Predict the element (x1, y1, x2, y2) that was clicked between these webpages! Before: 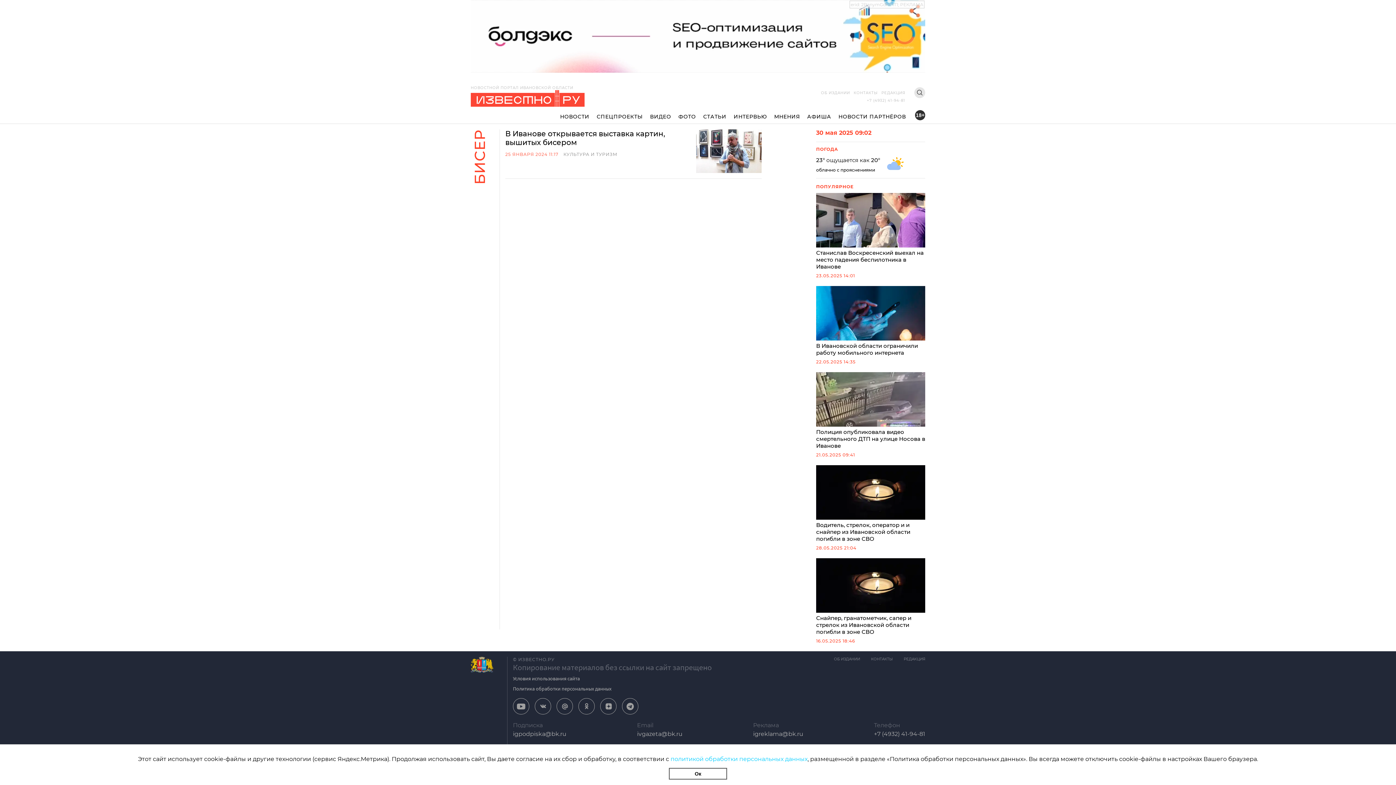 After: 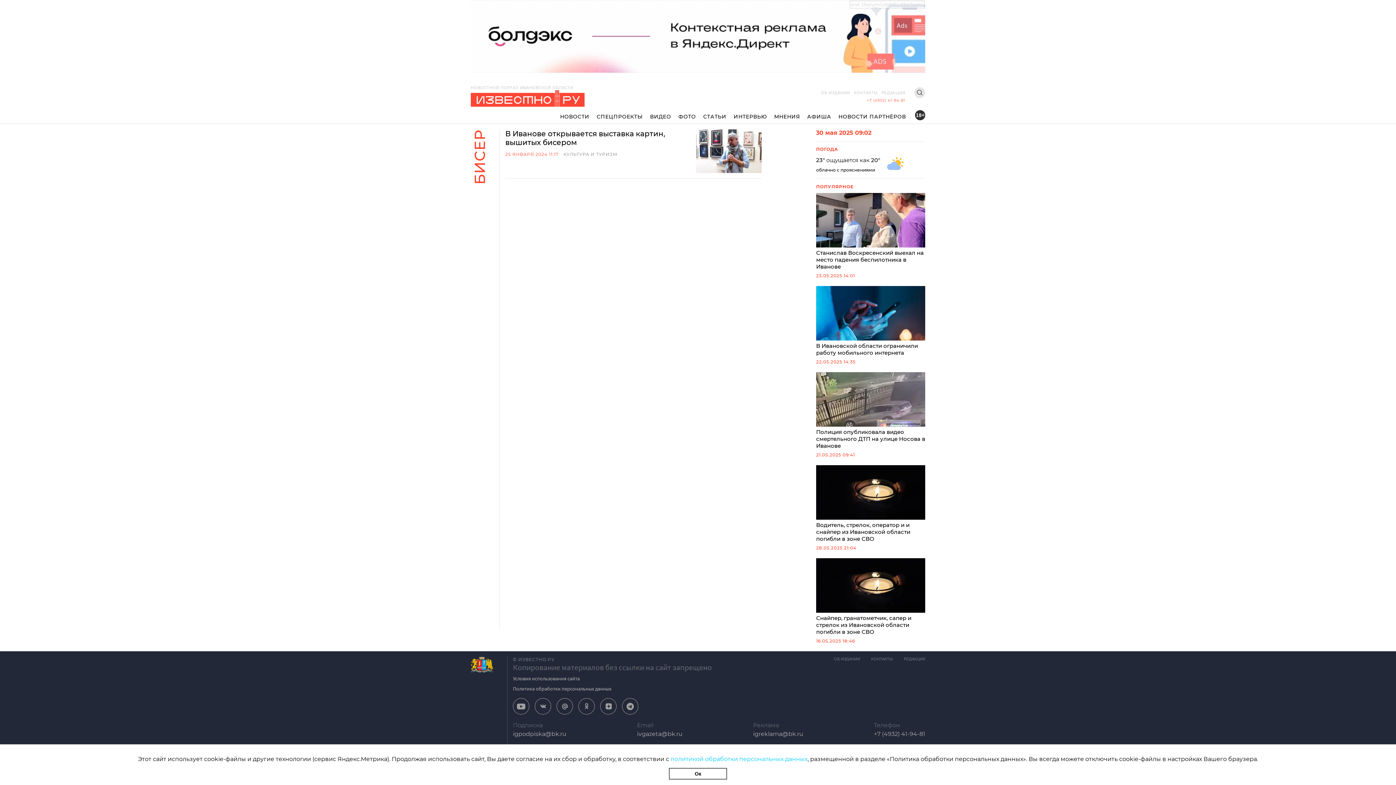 Action: bbox: (867, 98, 905, 102) label: +7 (4932) 41-94-81